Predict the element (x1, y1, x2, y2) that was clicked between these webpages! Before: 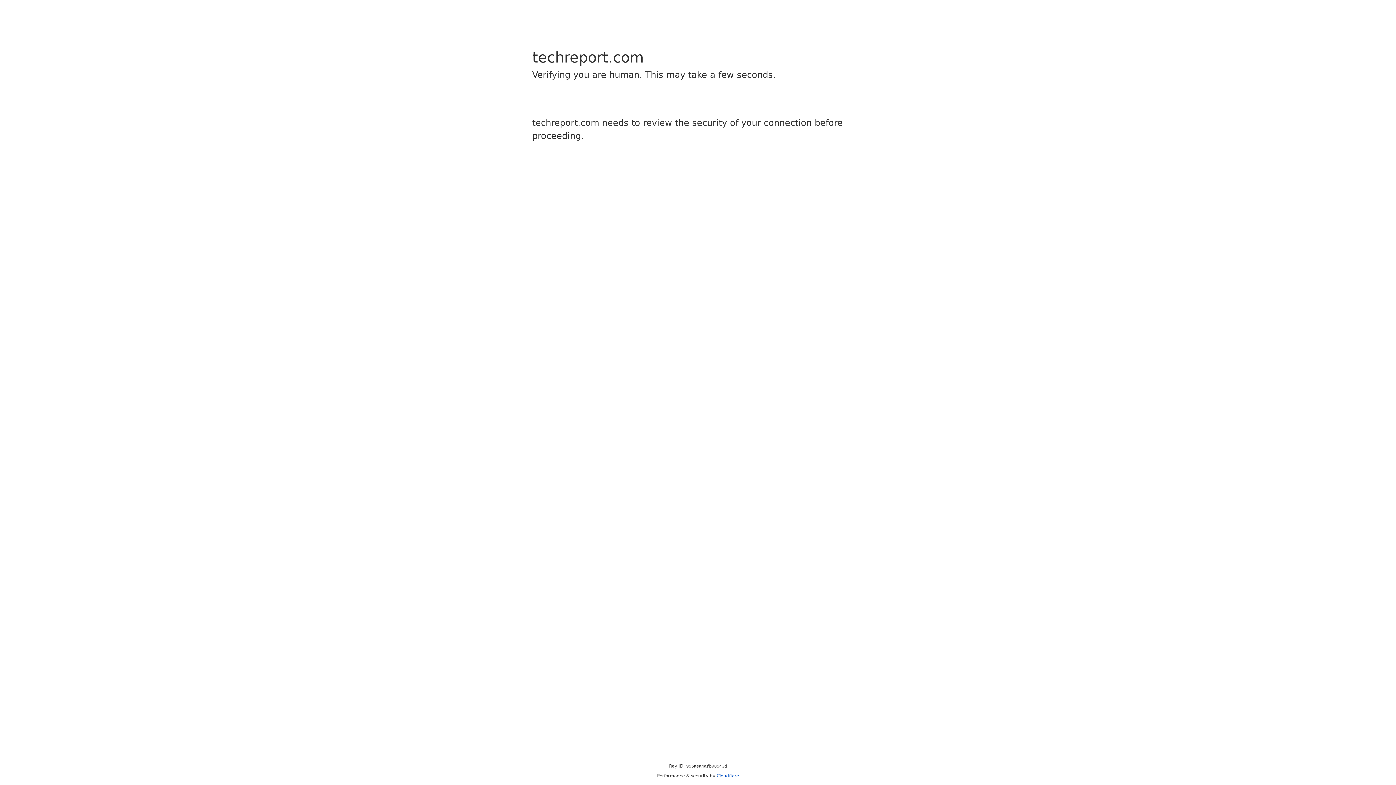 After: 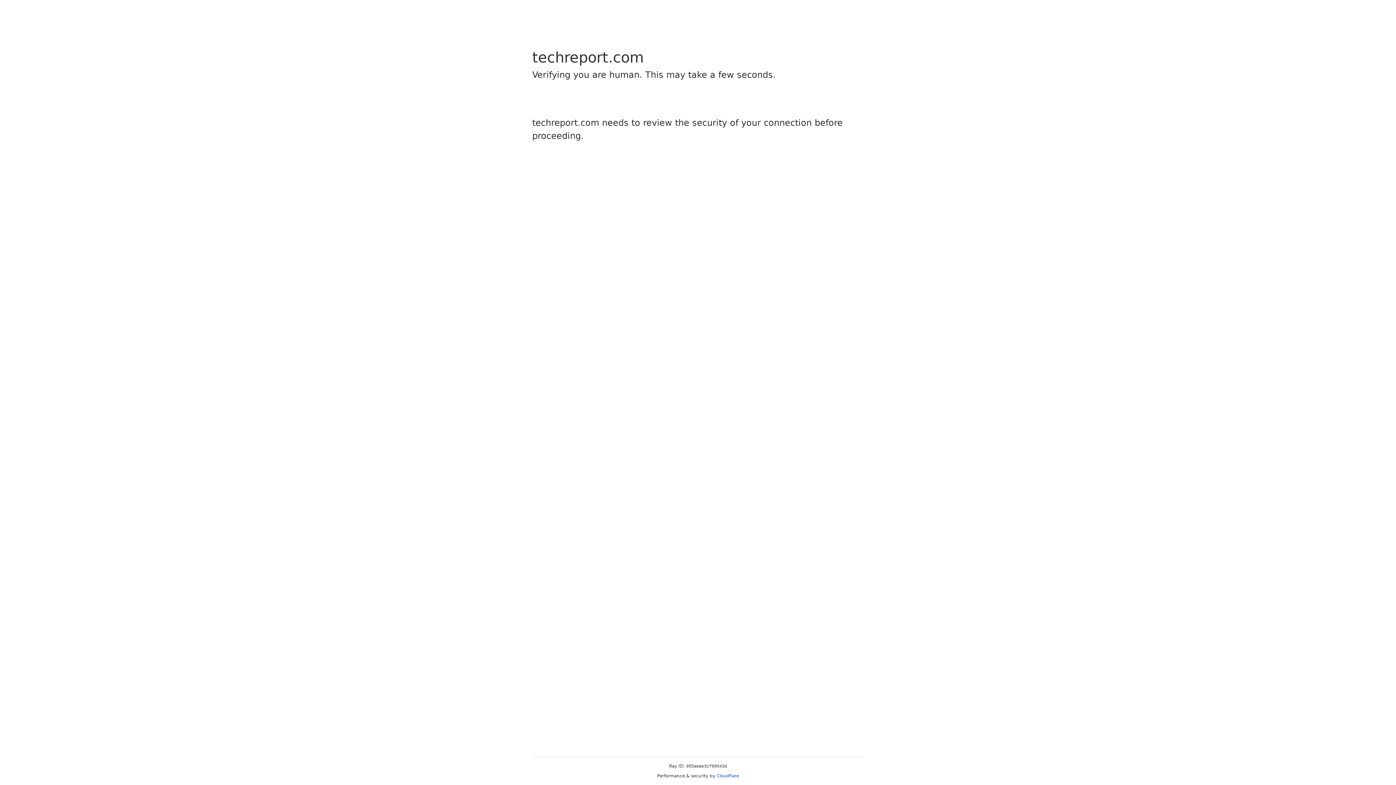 Action: bbox: (716, 773, 739, 778) label: Cloudflare